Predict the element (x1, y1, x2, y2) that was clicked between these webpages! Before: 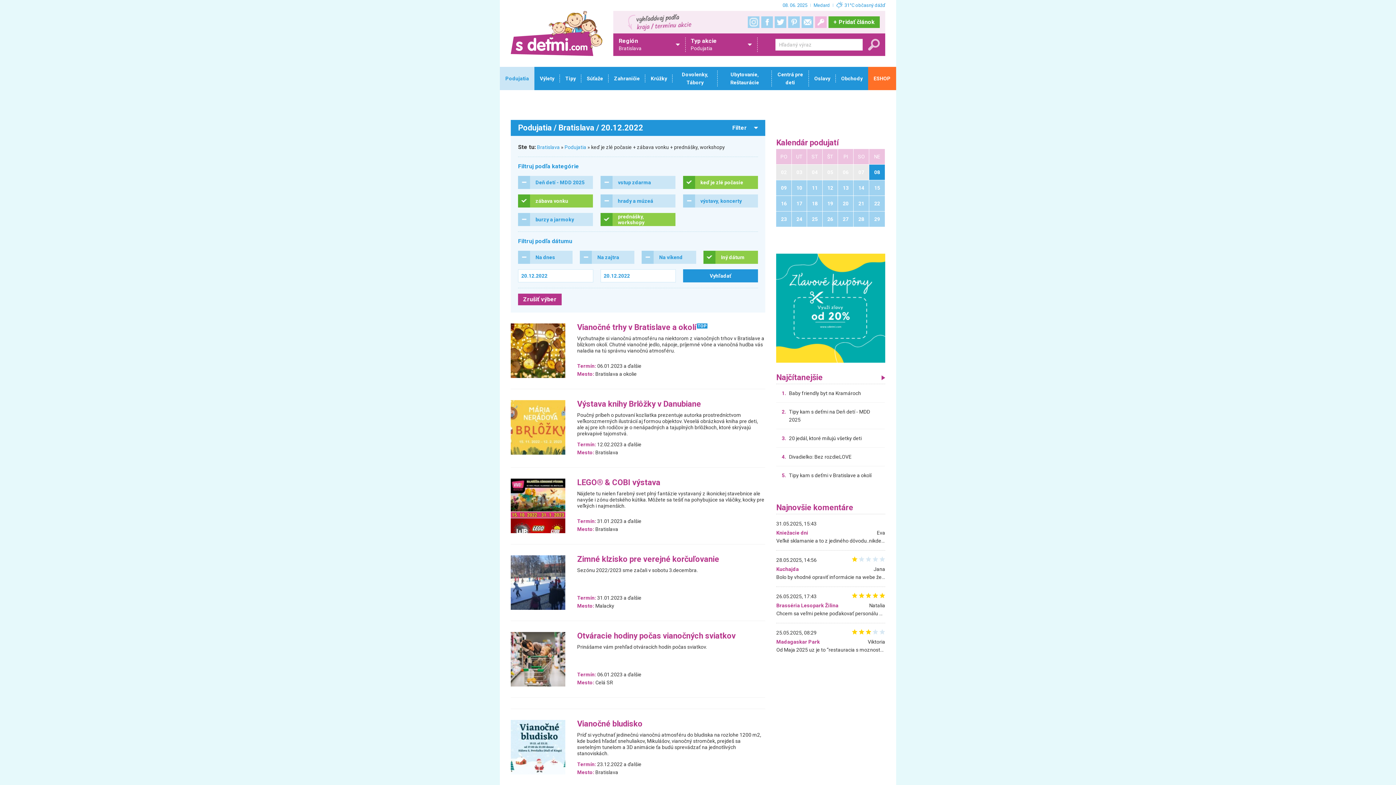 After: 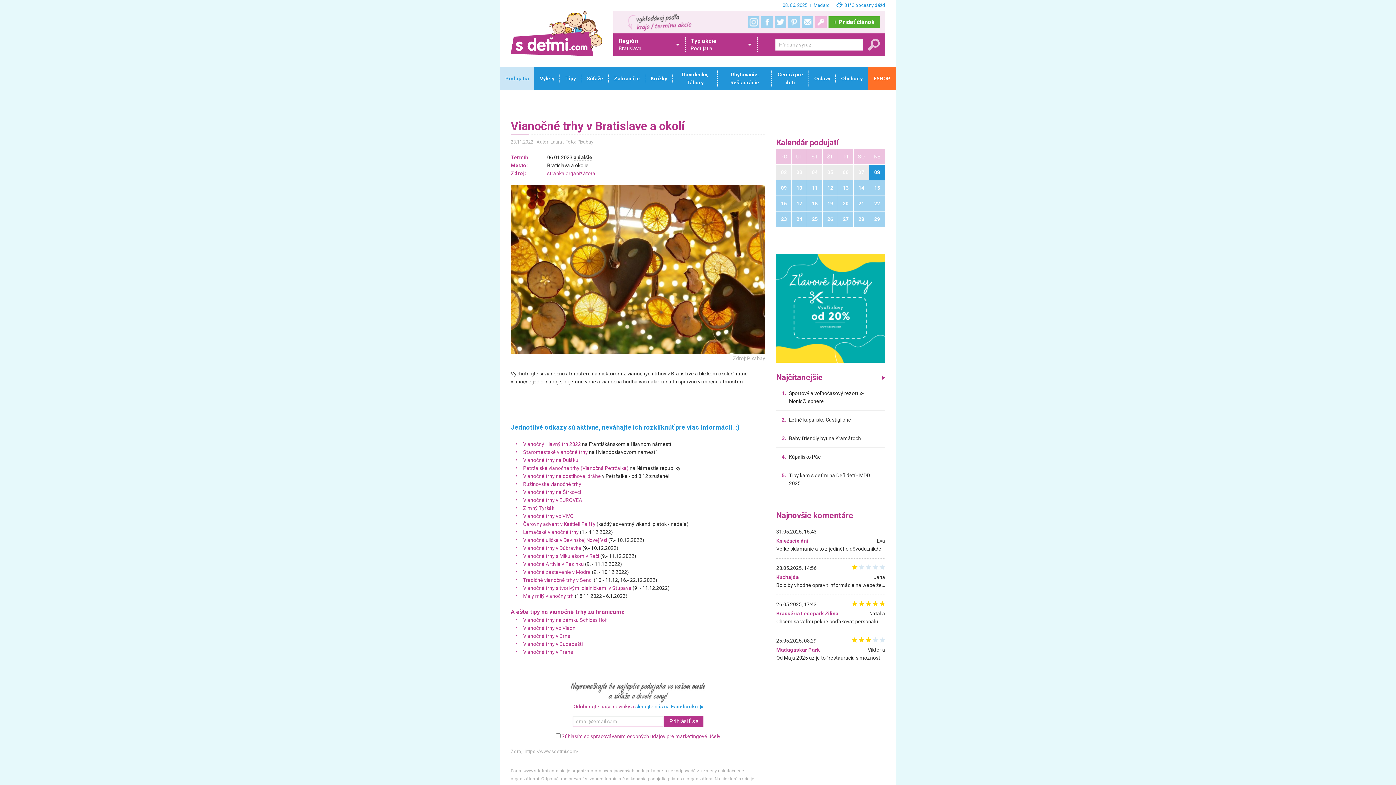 Action: label: Vianočné trhy v Bratislave a okolí bbox: (577, 323, 703, 333)